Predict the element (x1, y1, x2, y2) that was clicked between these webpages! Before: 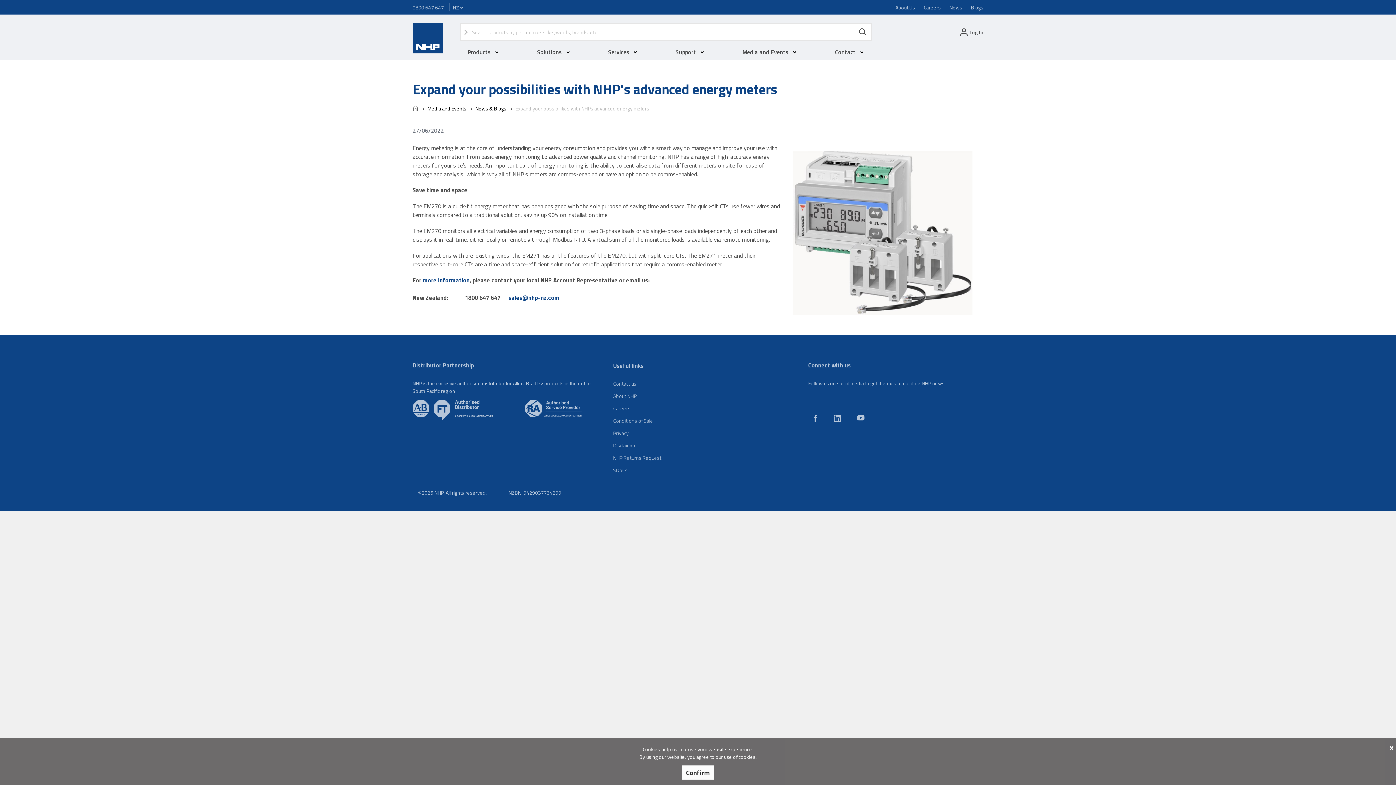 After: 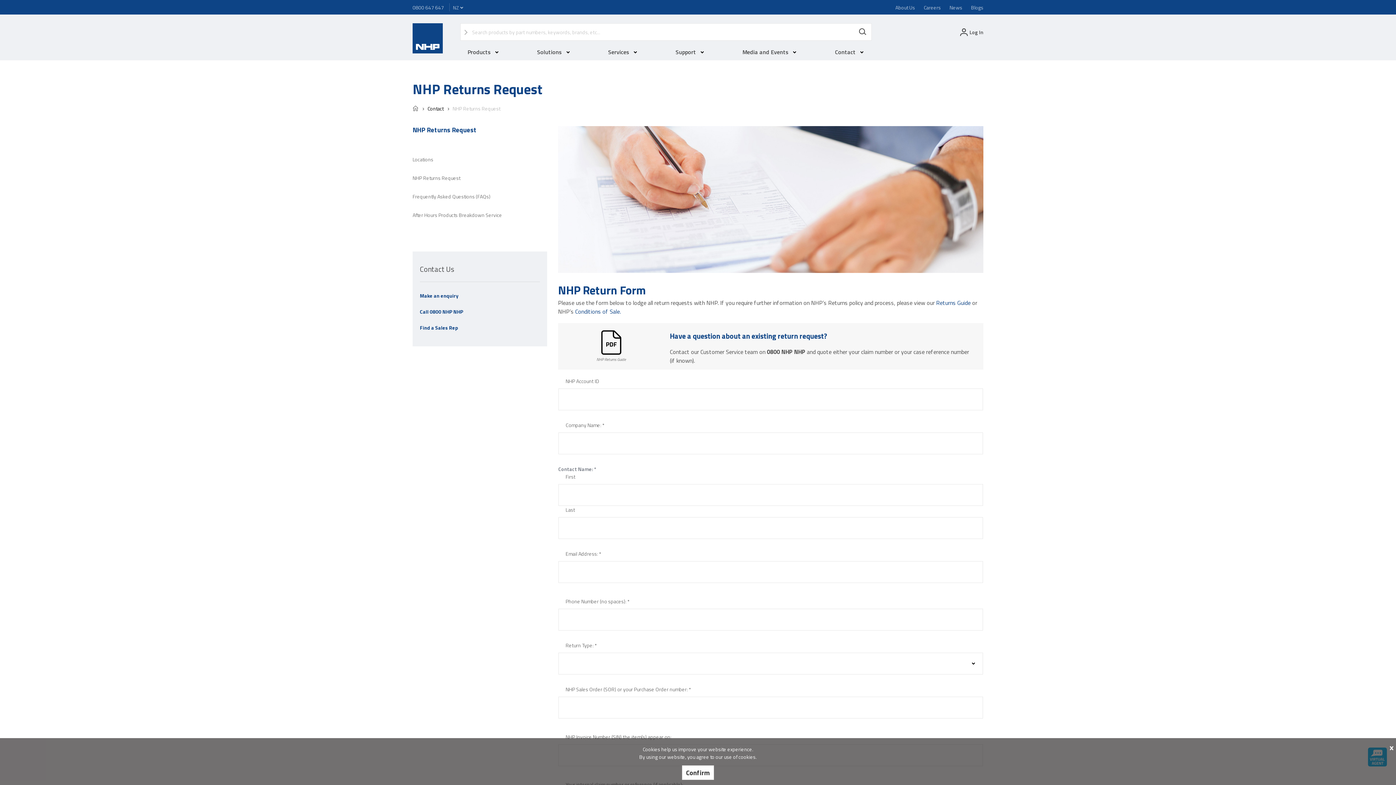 Action: bbox: (613, 454, 661, 461) label: NHP Returns Request